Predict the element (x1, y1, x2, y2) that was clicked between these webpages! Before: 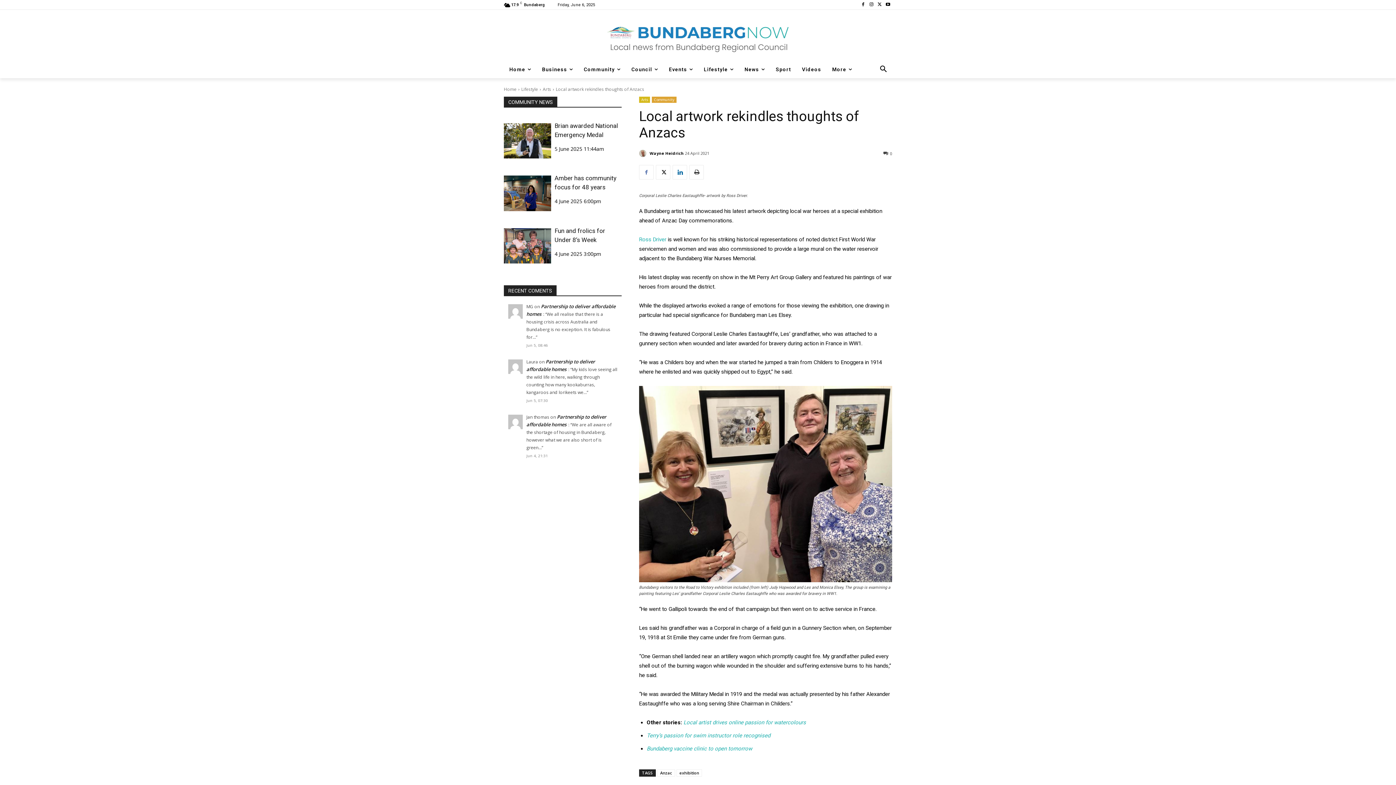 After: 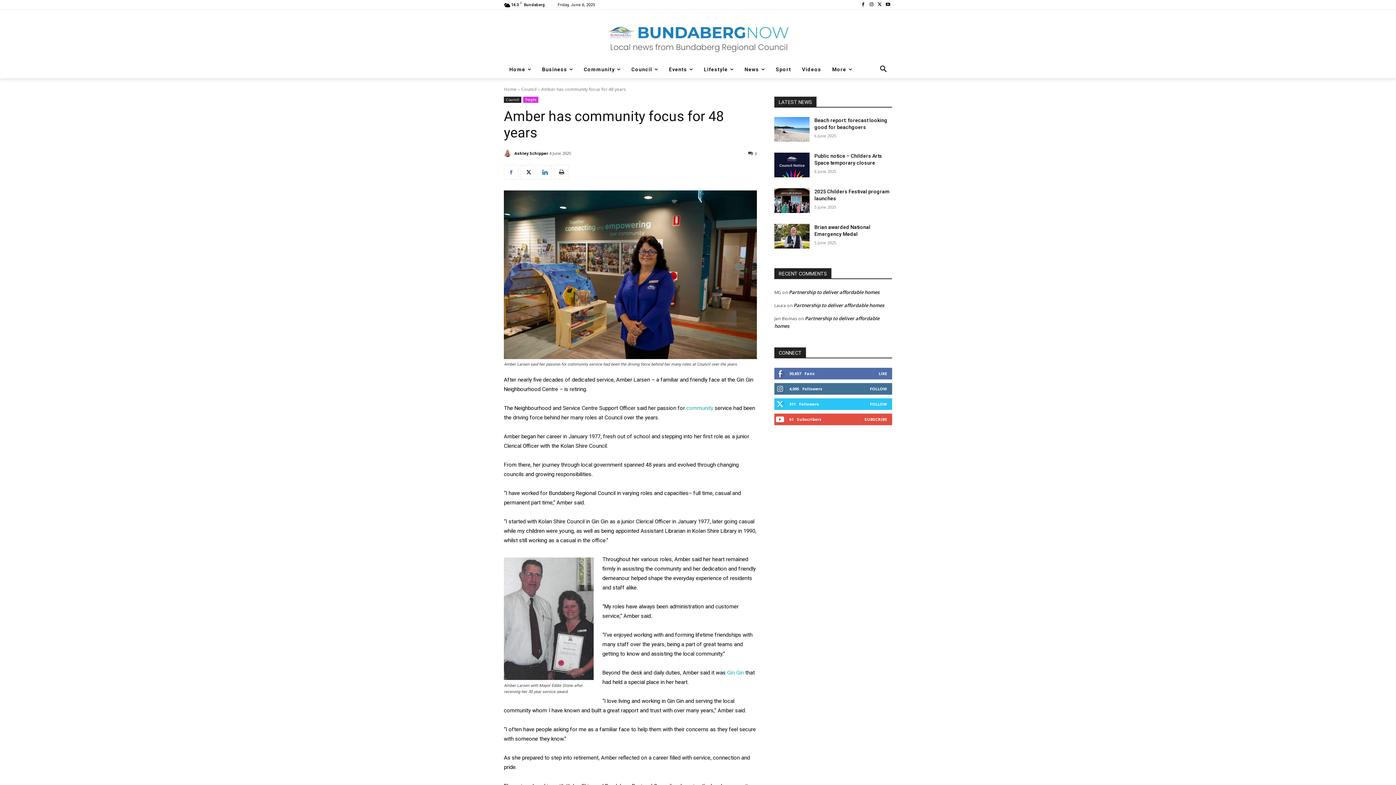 Action: label: Amber has community focus for 48 years bbox: (554, 173, 621, 192)